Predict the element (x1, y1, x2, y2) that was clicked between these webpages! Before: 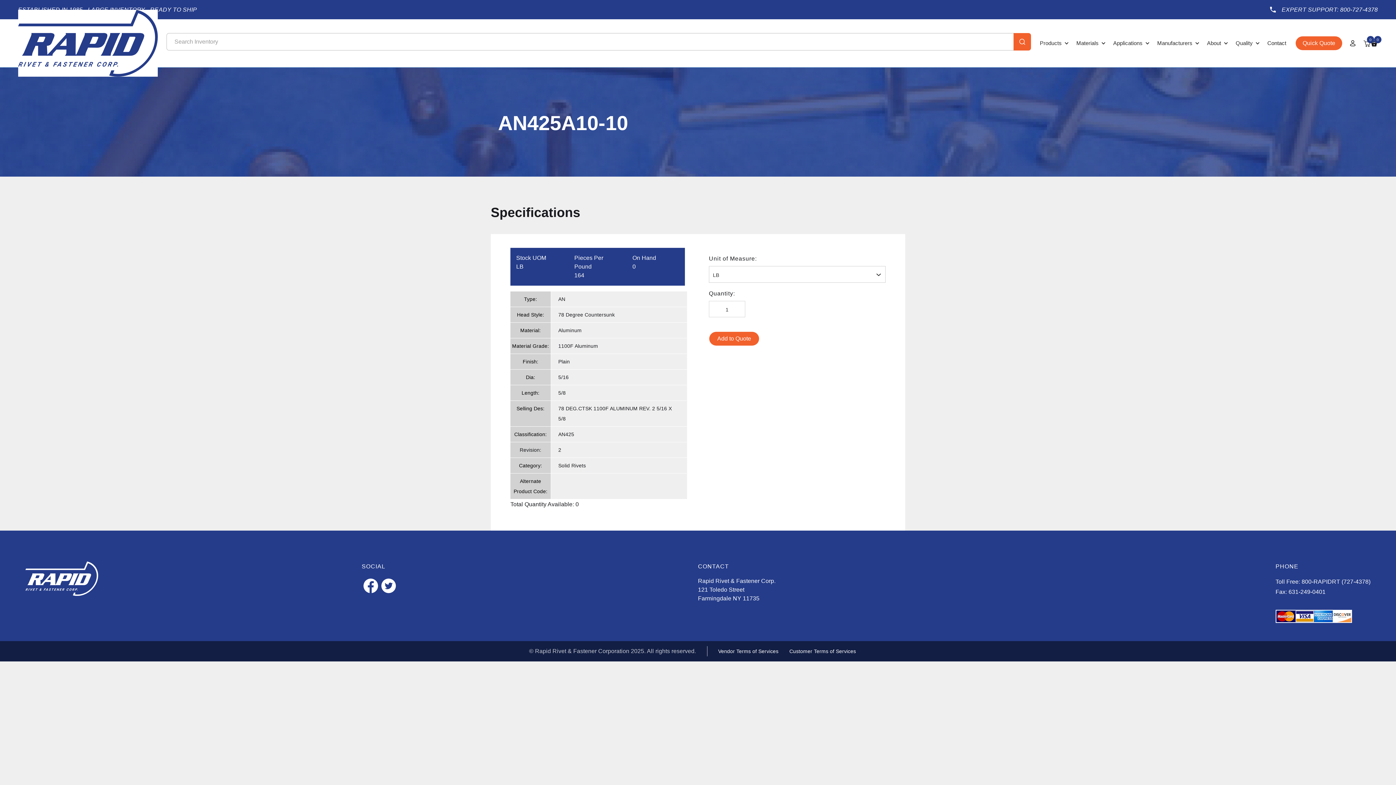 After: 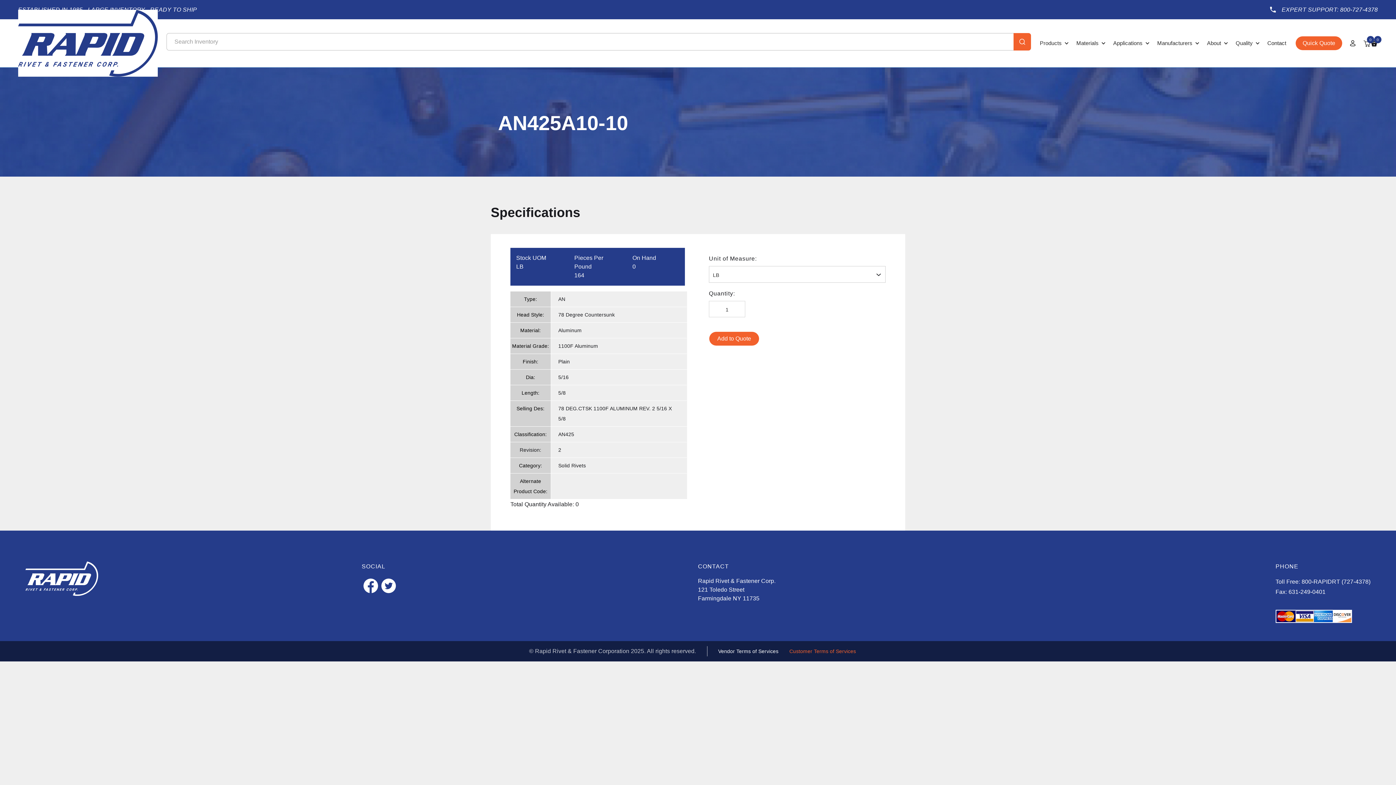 Action: label: Customer Terms of Services bbox: (789, 646, 867, 656)